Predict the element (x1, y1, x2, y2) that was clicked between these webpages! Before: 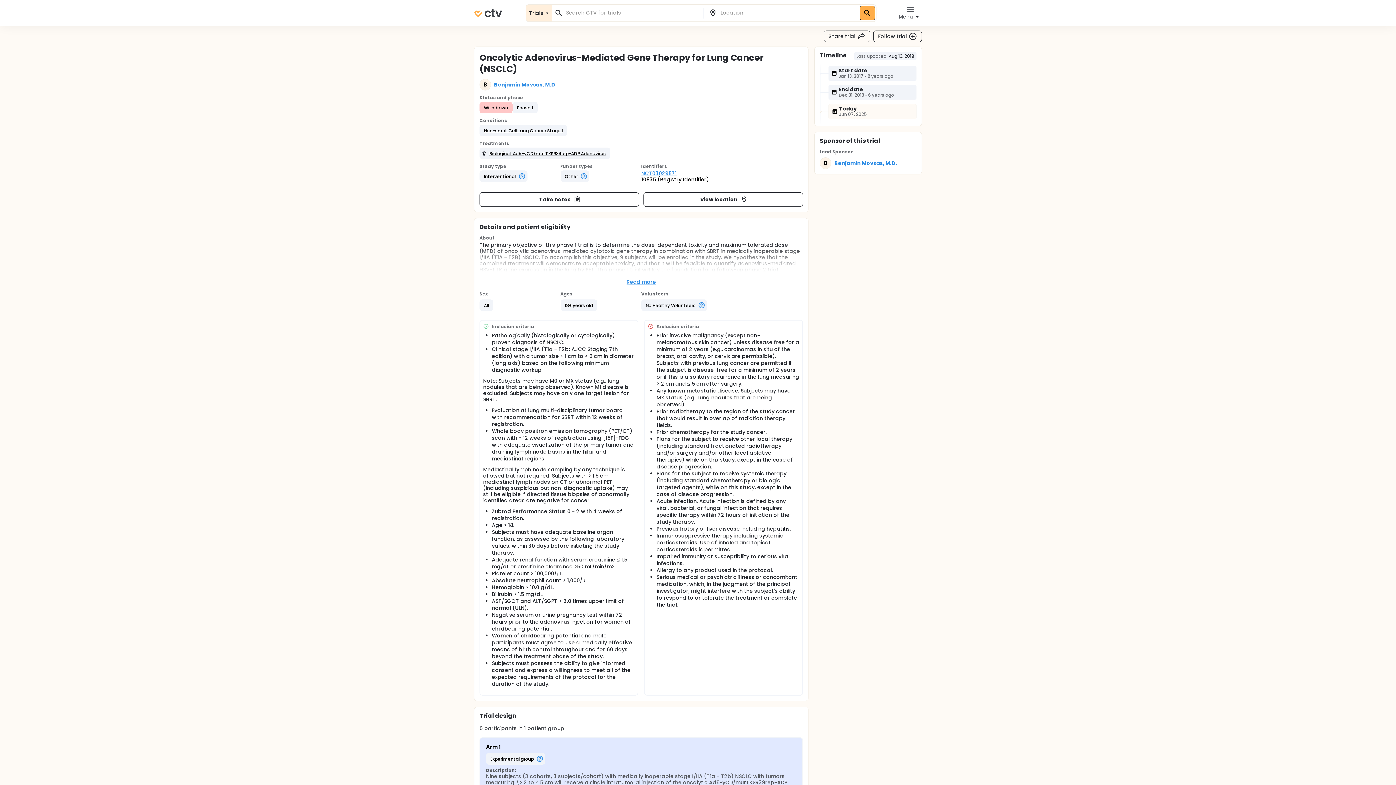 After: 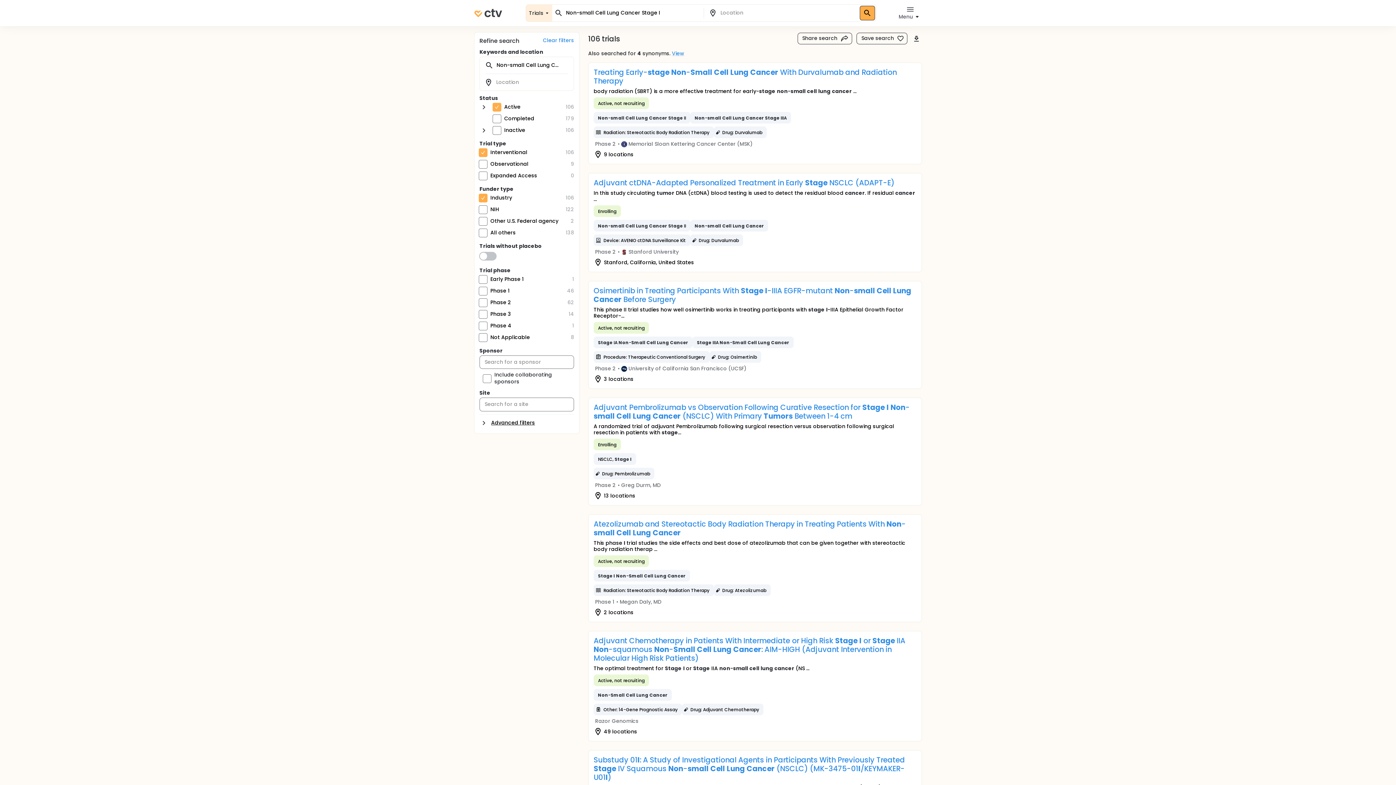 Action: label: Non-small Cell Lung Cancer Stage I bbox: (479, 124, 567, 136)